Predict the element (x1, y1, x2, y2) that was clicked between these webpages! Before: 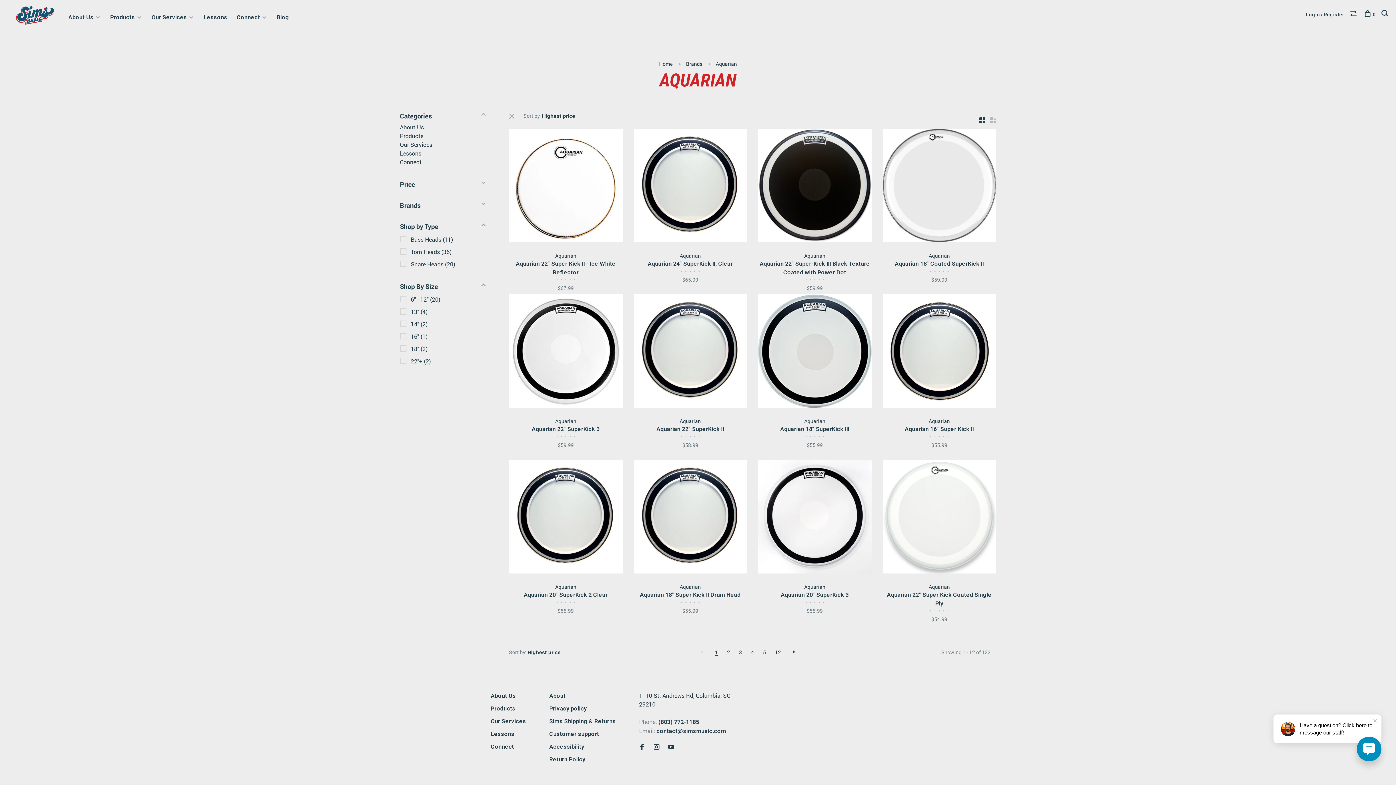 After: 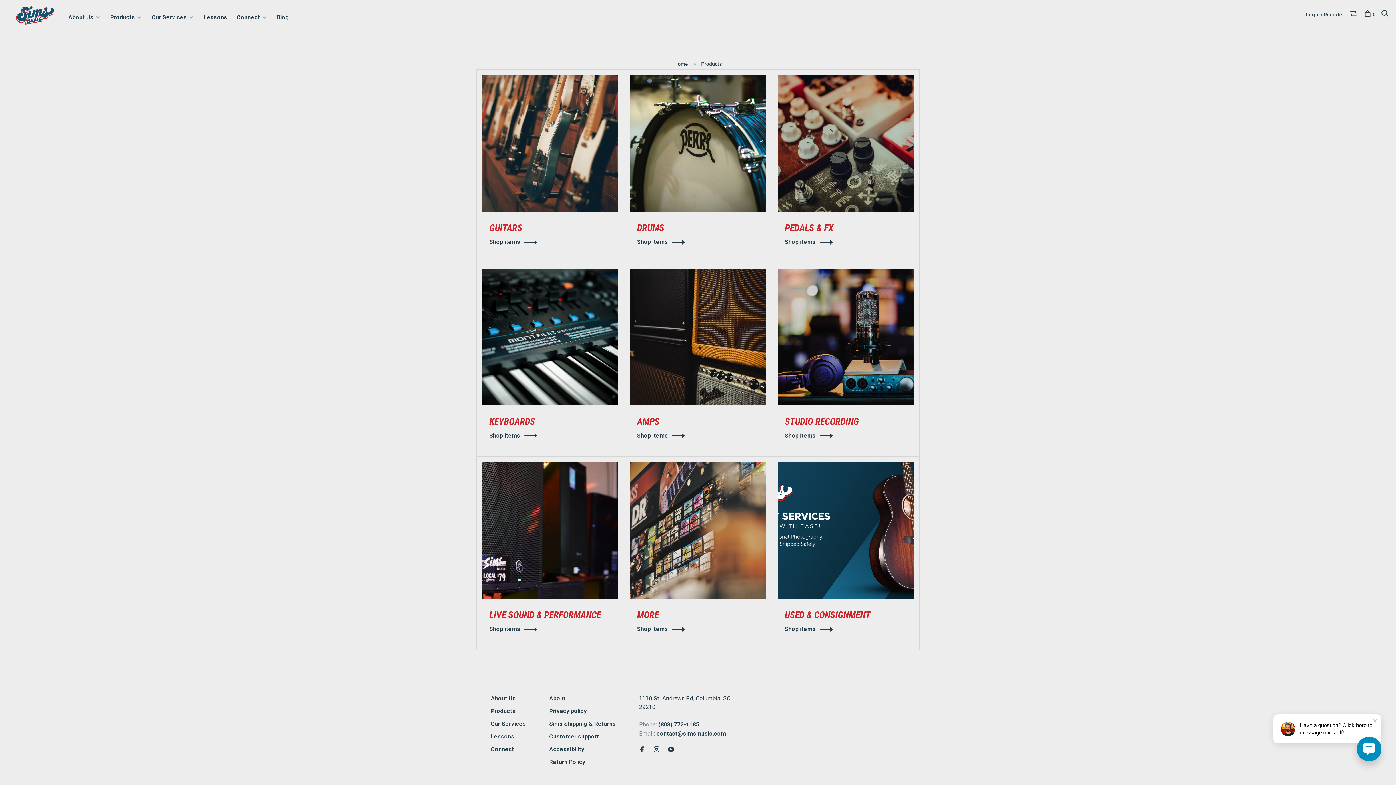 Action: label: Products bbox: (490, 705, 515, 712)